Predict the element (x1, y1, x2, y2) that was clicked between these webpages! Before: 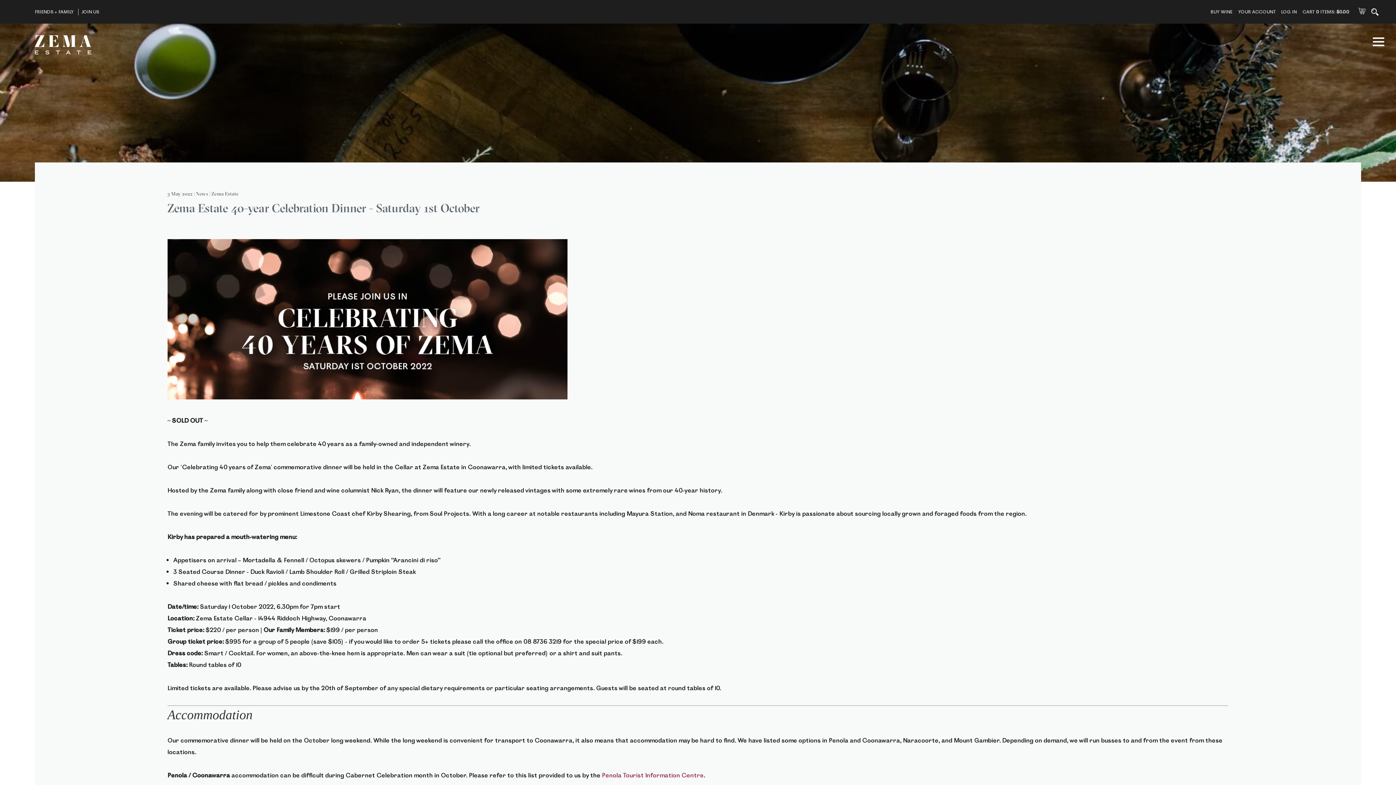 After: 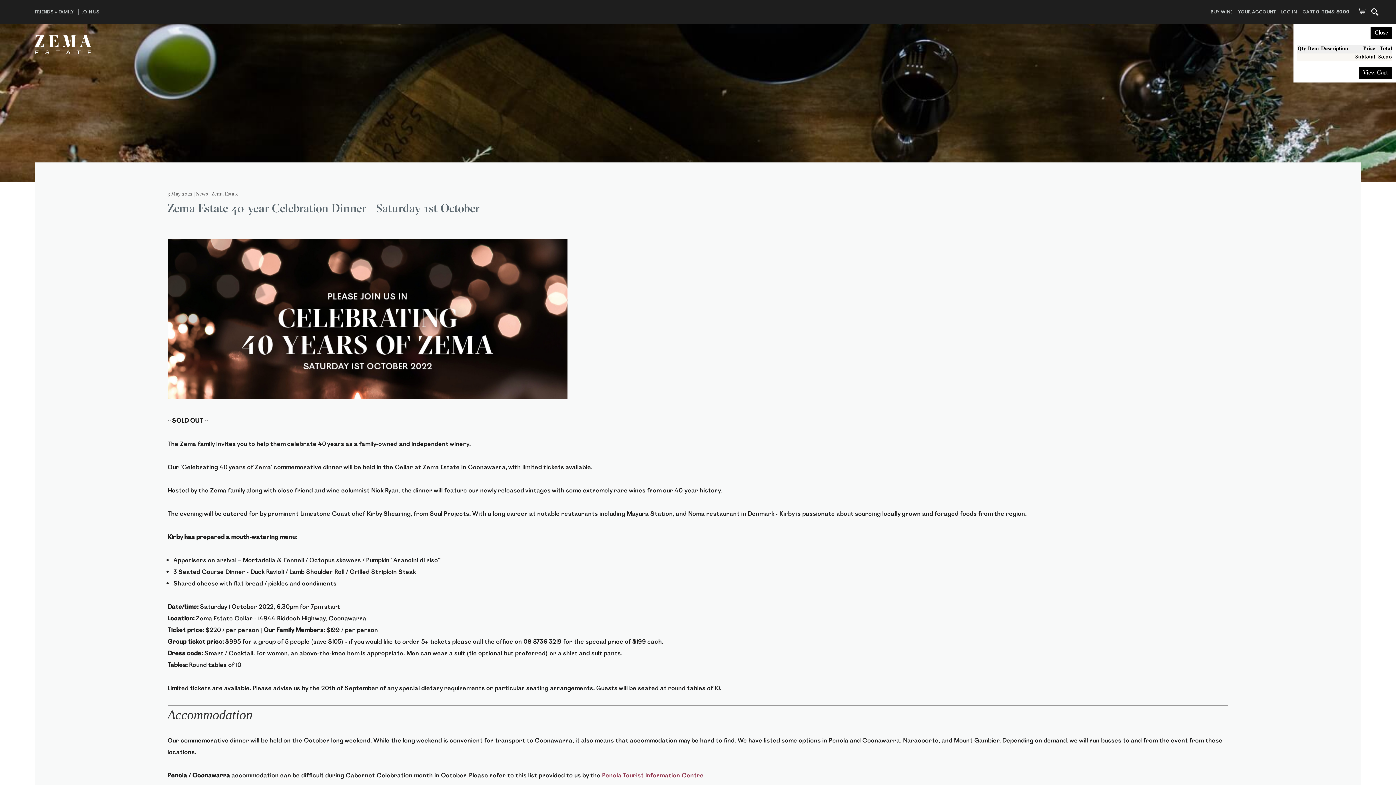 Action: bbox: (1352, 7, 1365, 16)